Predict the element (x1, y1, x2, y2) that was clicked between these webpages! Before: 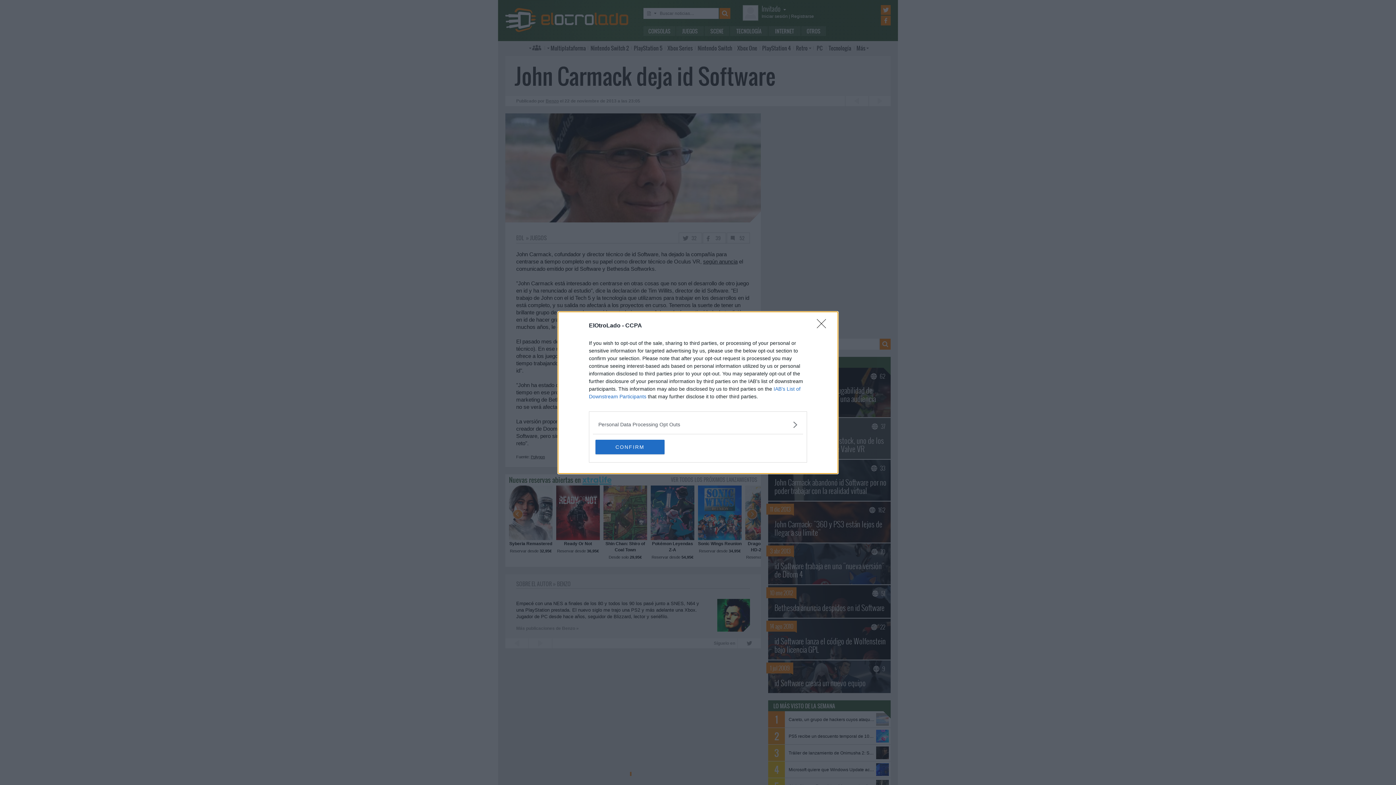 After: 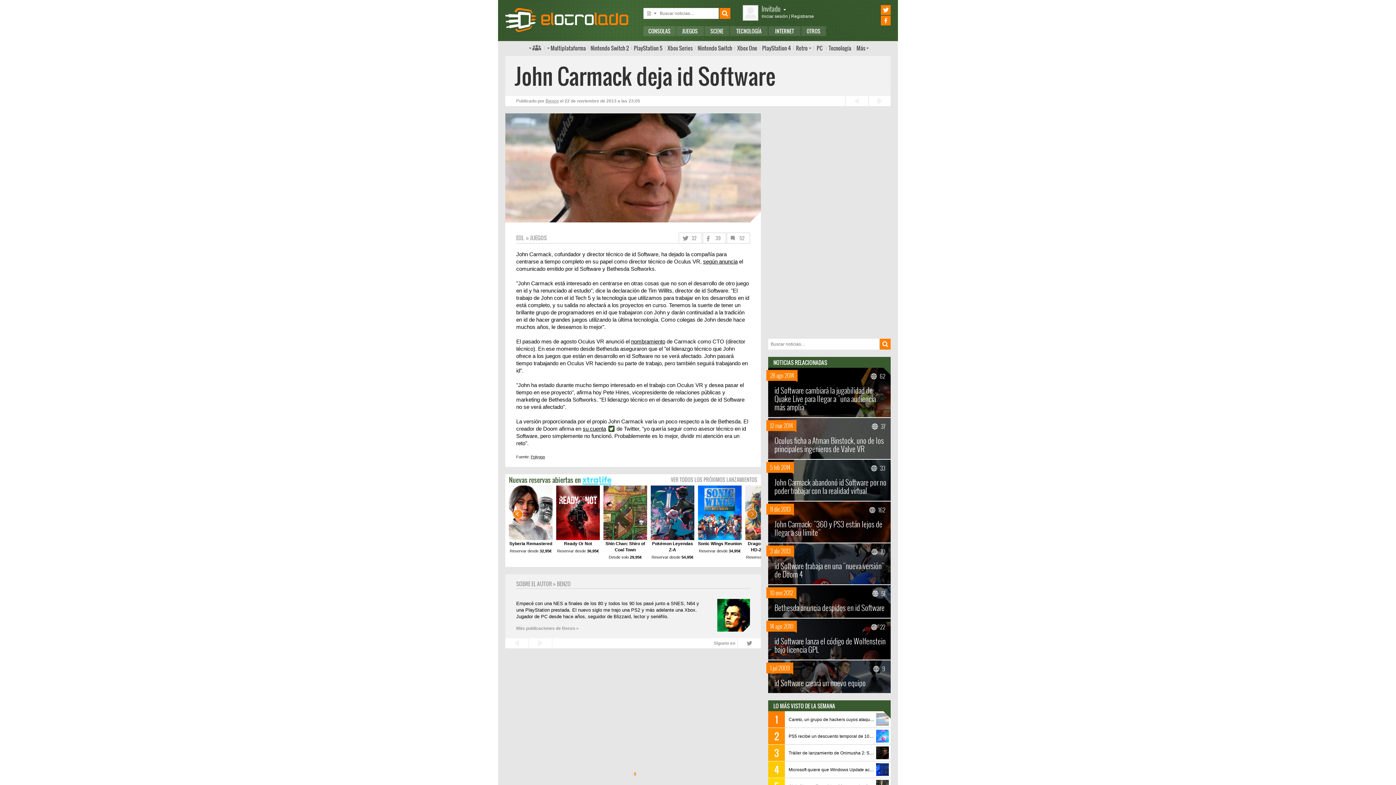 Action: label: CONFIRM bbox: (595, 439, 664, 454)